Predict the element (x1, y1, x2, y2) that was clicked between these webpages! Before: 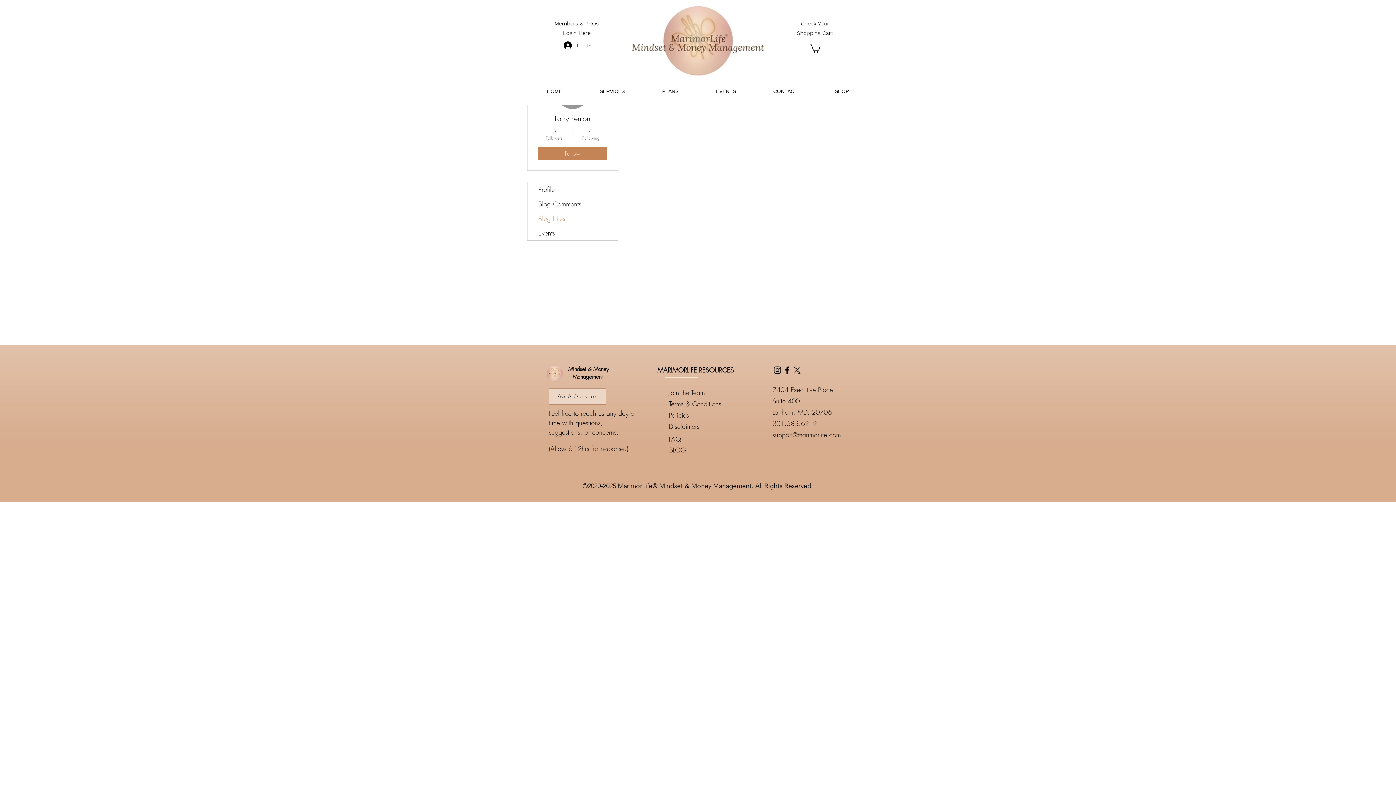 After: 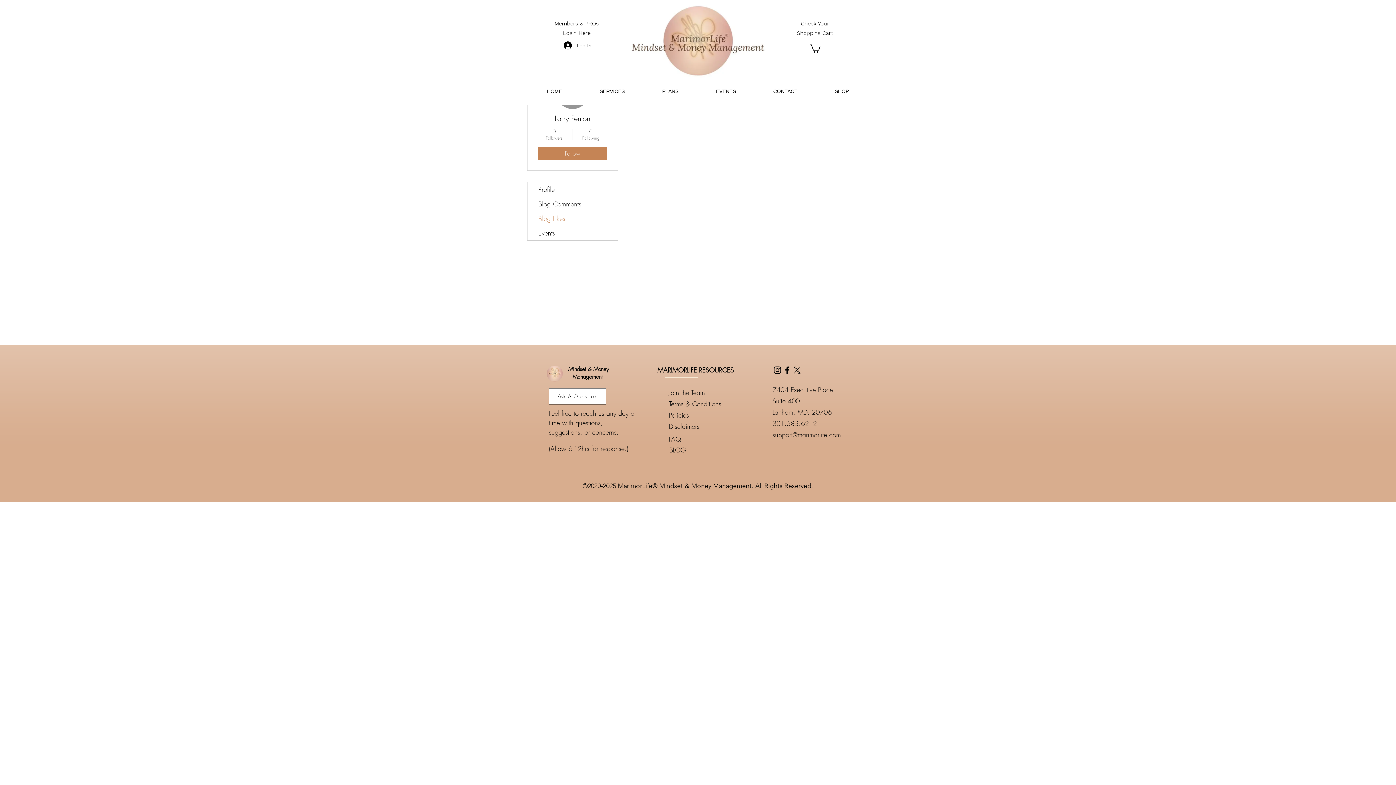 Action: bbox: (549, 388, 606, 404) label: Ask A Question